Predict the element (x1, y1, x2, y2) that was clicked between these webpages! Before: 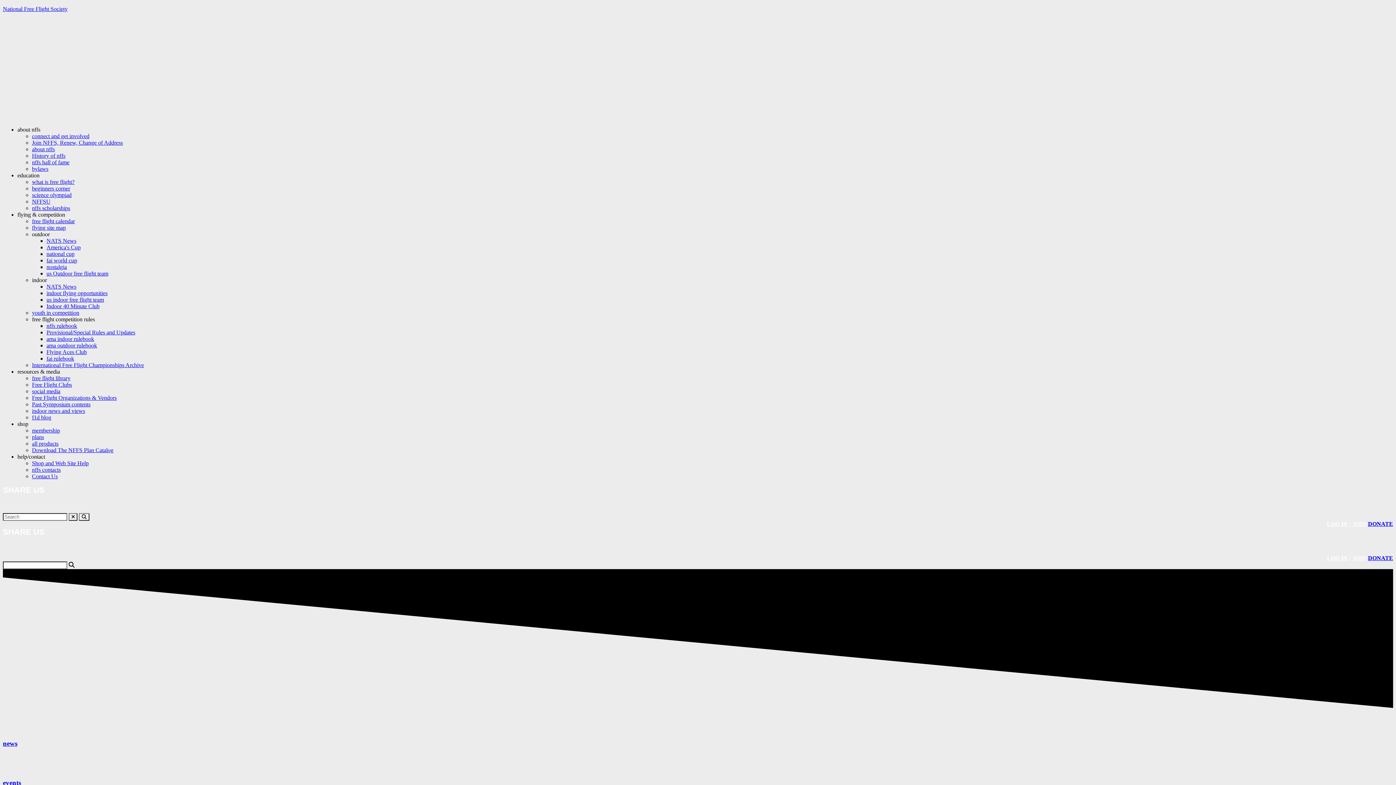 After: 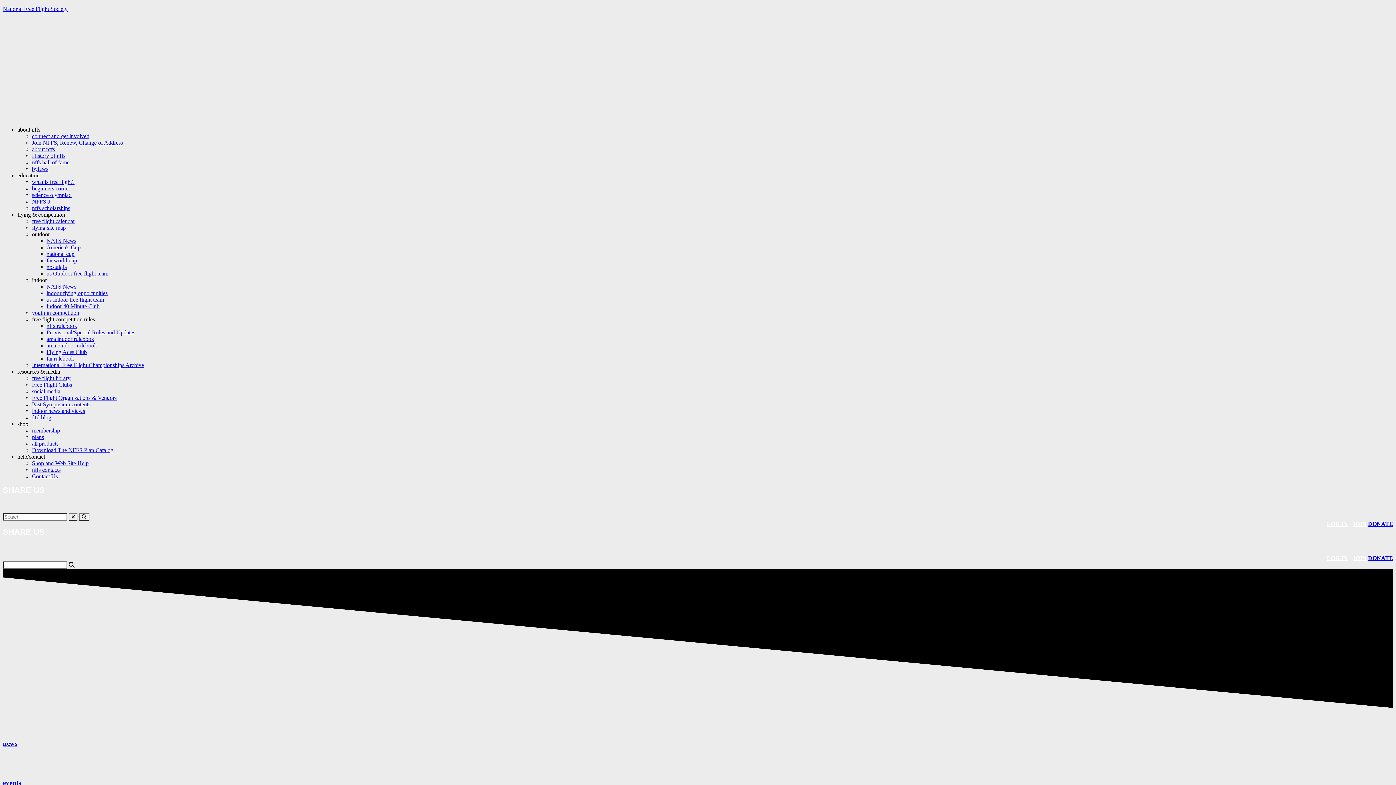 Action: bbox: (23, 506, 43, 513)